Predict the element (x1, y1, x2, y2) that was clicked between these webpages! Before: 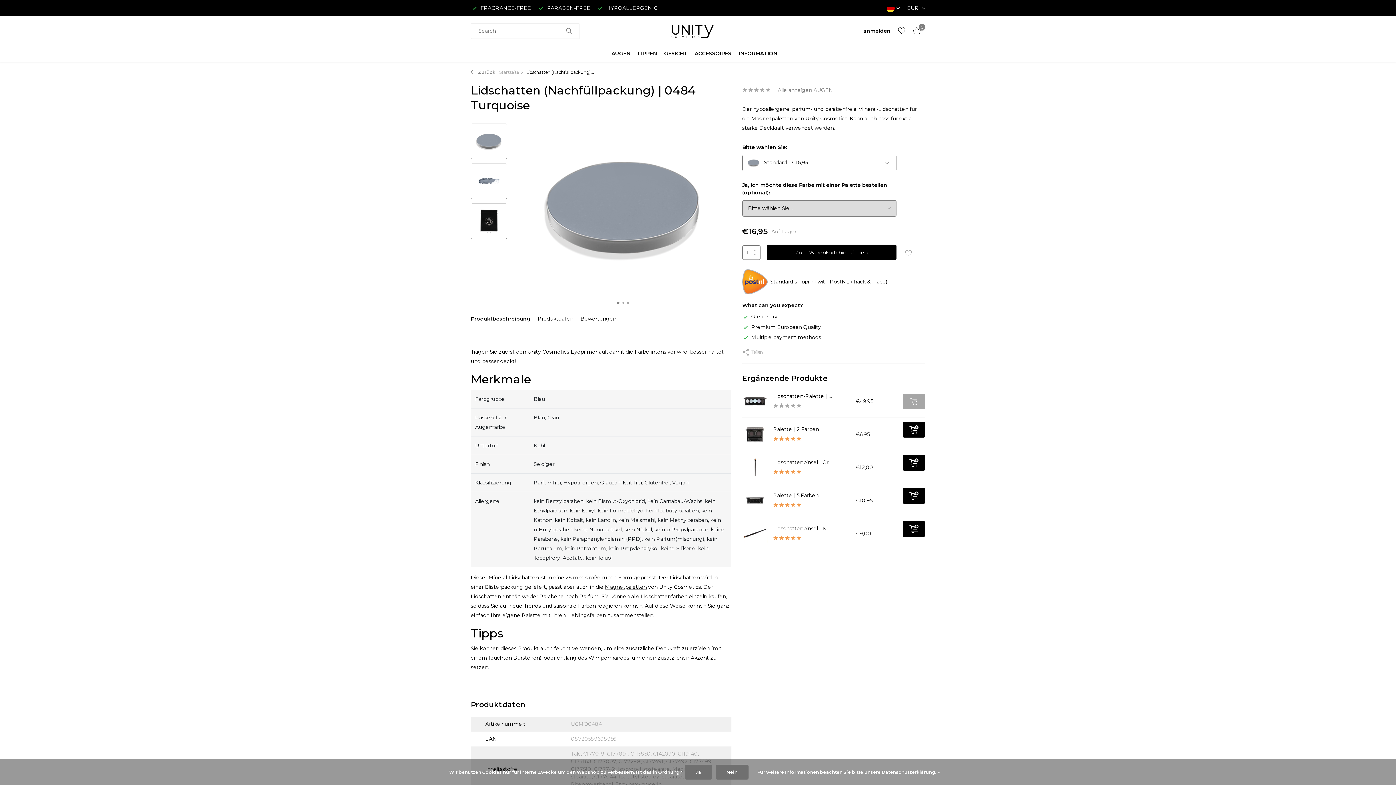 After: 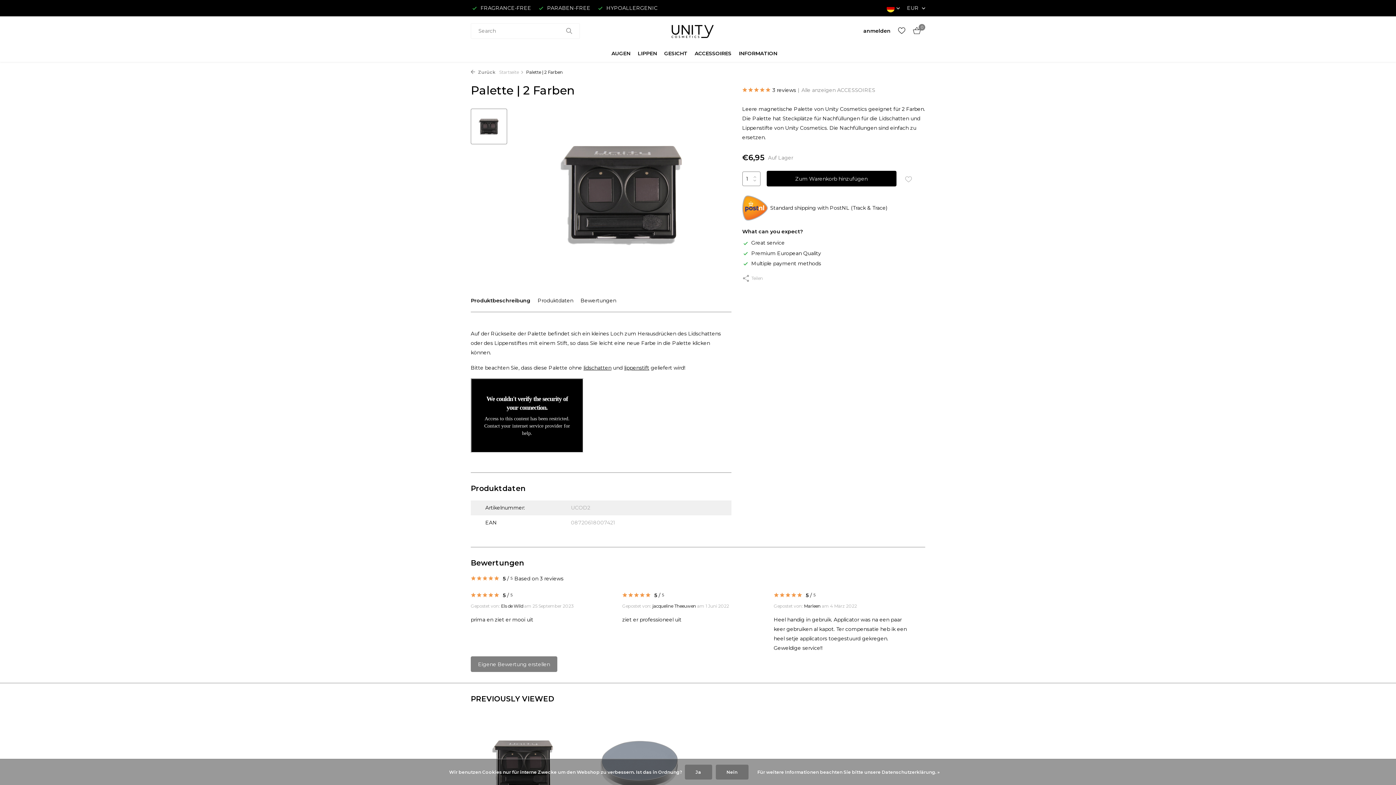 Action: label: Palette | 2 Farben bbox: (773, 426, 819, 432)